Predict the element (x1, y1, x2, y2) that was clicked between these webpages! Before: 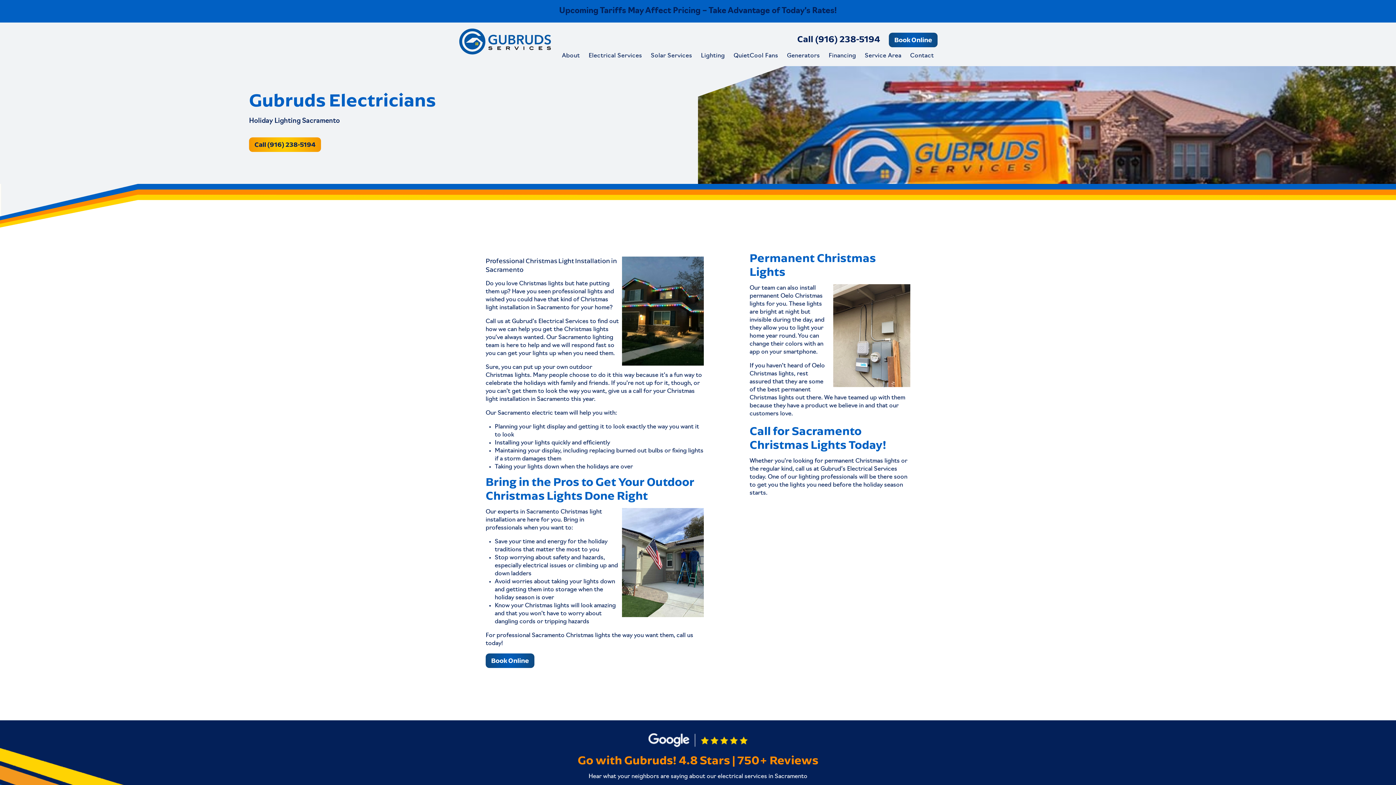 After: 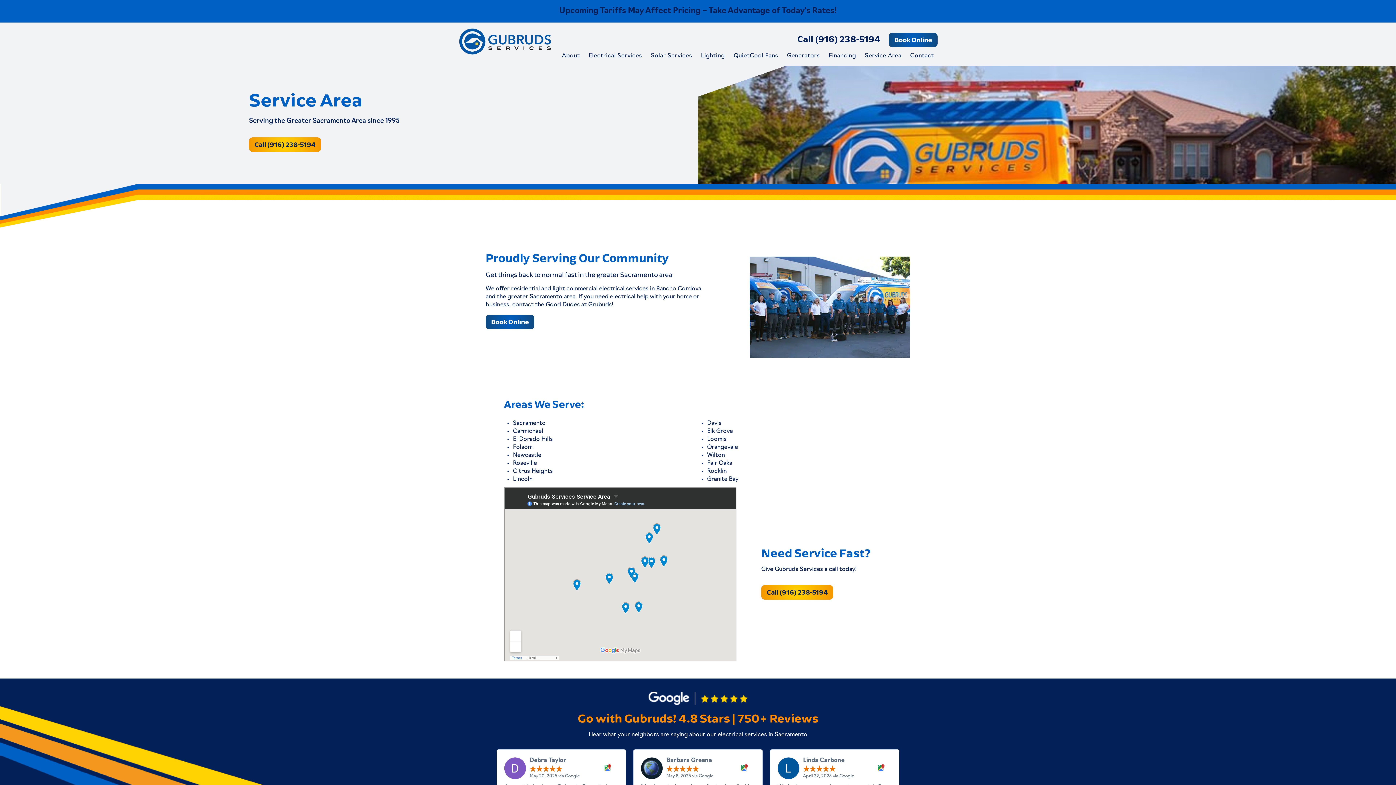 Action: label: Service Area bbox: (861, 50, 905, 63)